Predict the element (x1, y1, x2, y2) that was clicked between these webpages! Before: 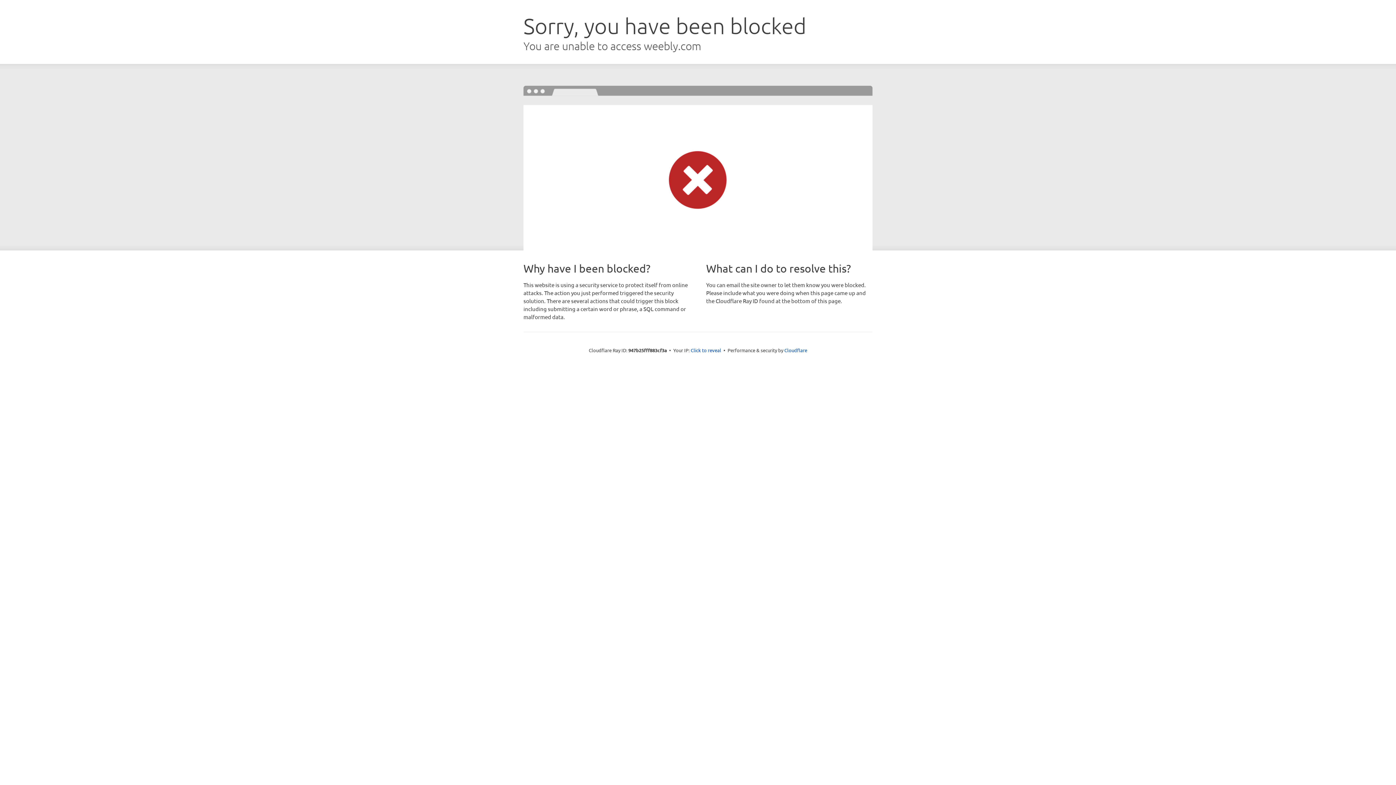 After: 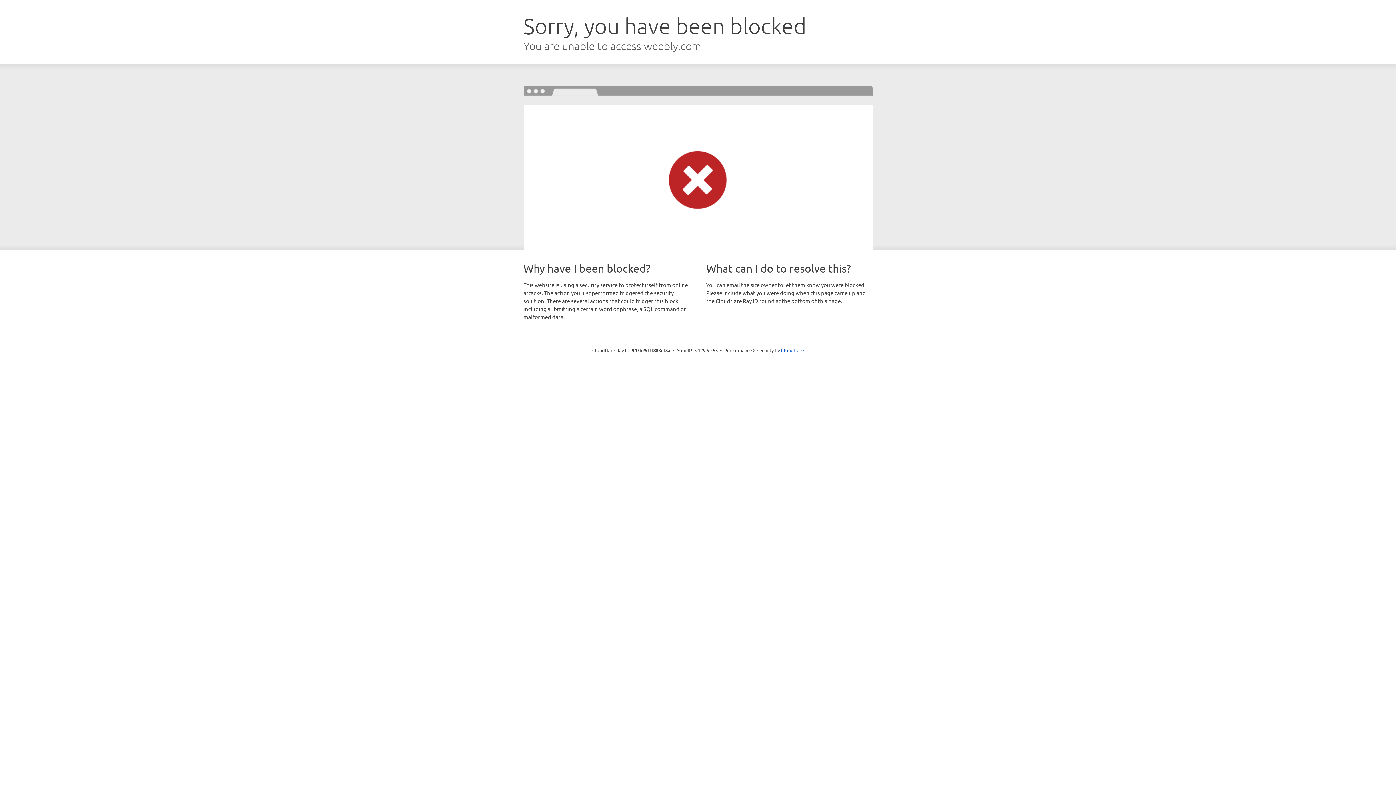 Action: bbox: (690, 346, 721, 353) label: Click to reveal